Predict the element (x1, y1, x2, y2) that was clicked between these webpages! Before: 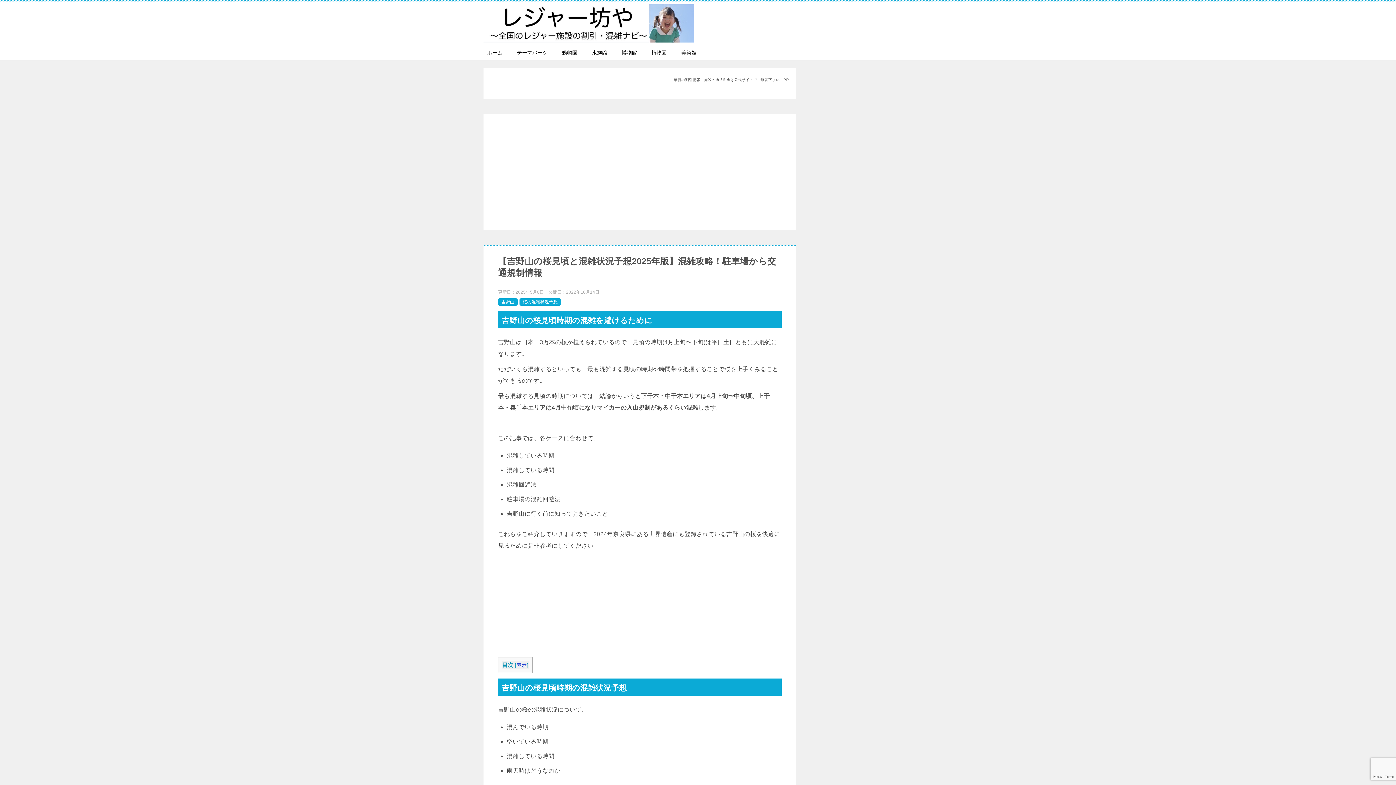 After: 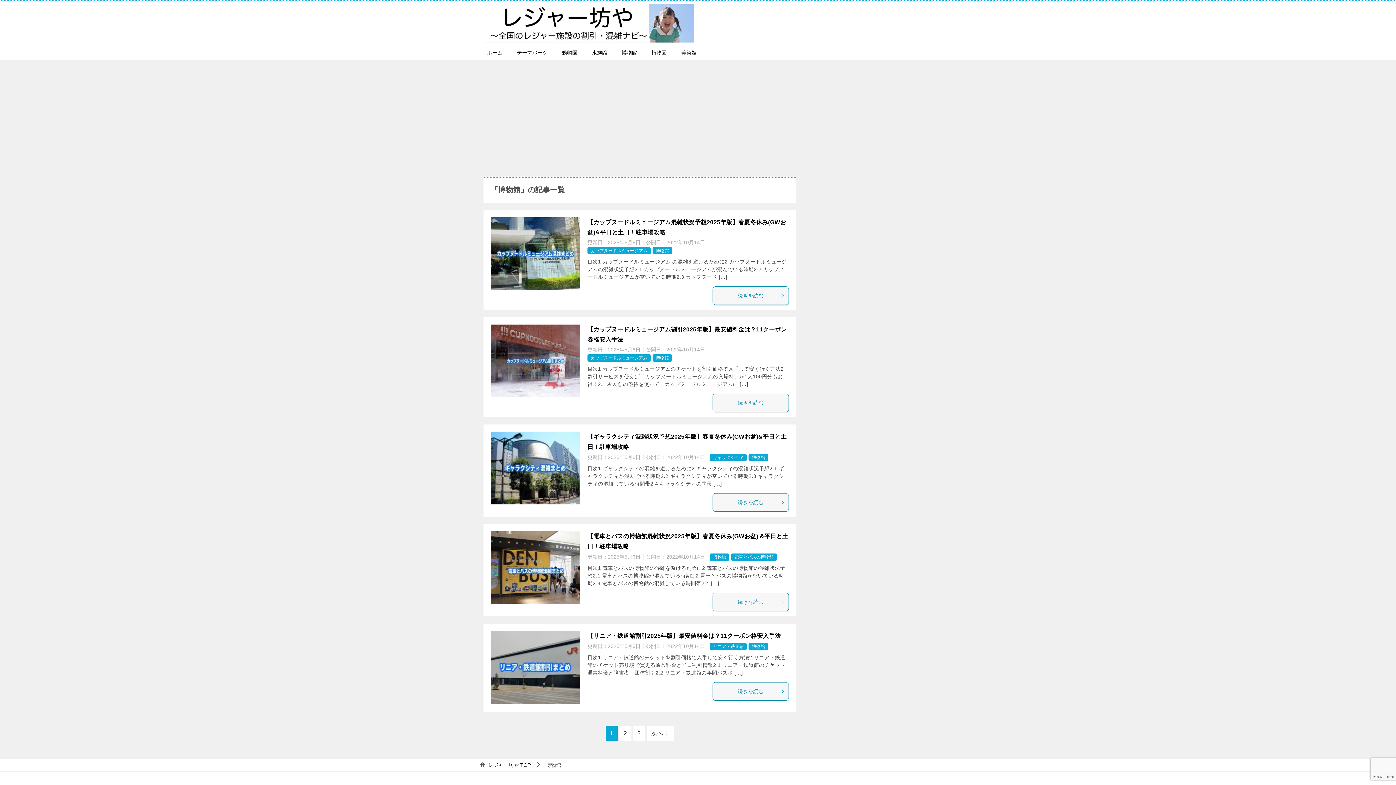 Action: label: 博物館 bbox: (614, 45, 644, 60)